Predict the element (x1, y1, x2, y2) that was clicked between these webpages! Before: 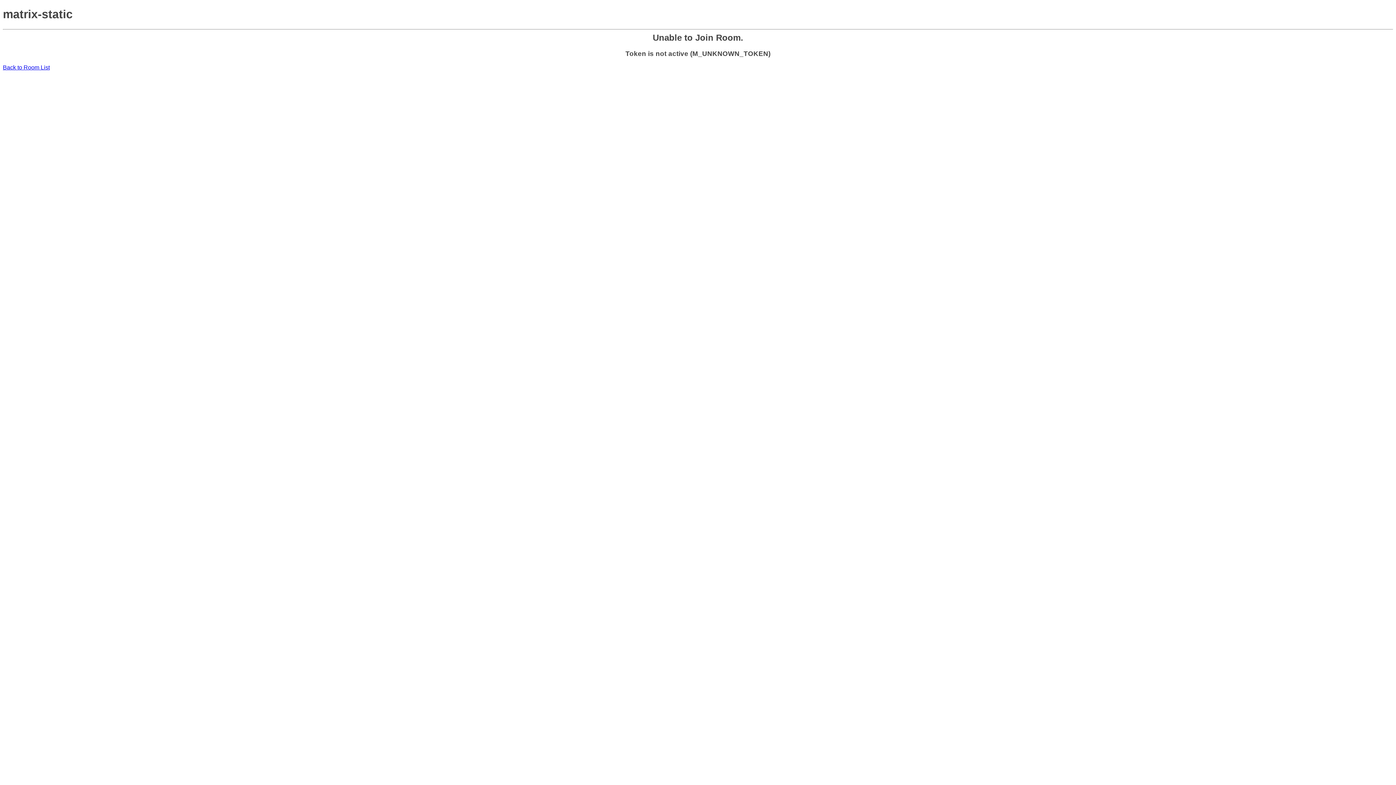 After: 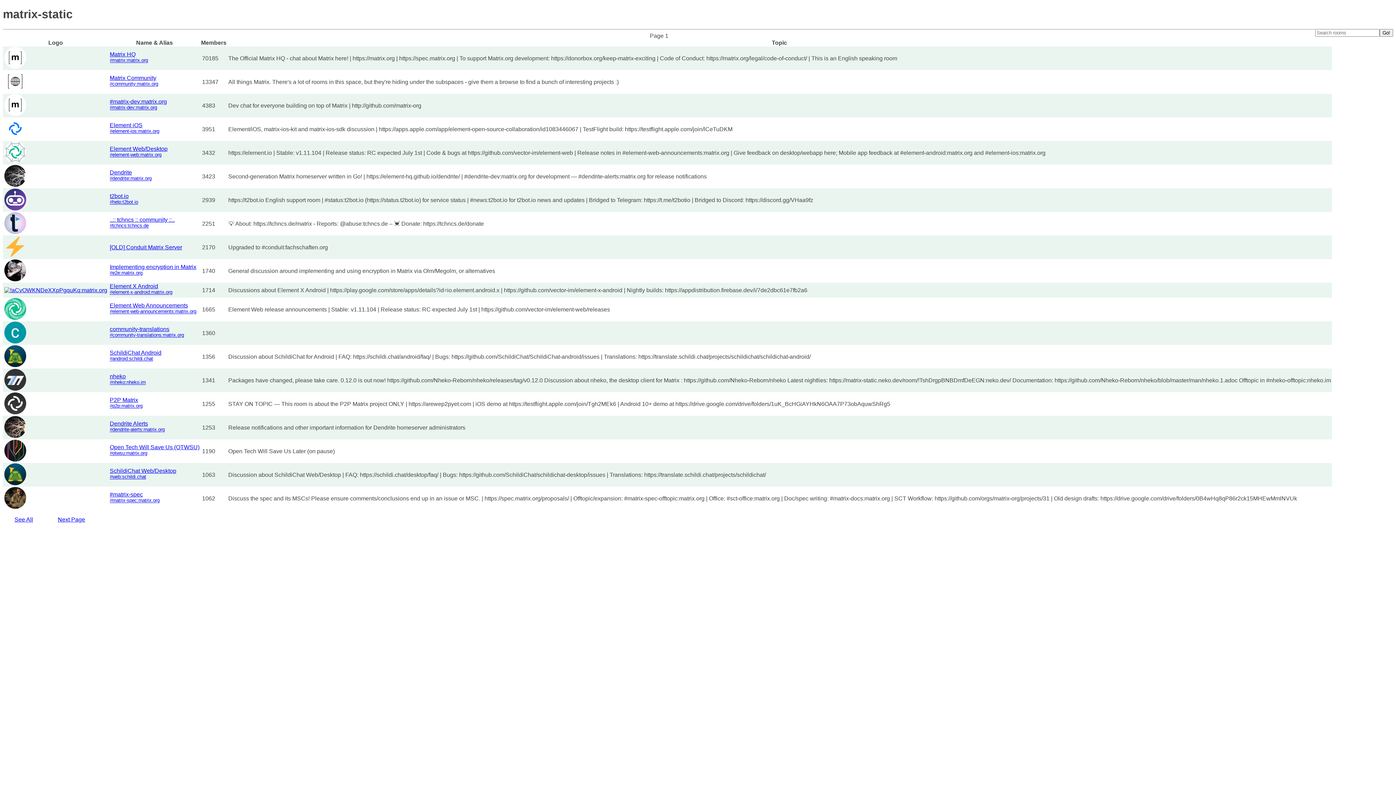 Action: bbox: (2, 64, 49, 70) label: Back to Room List